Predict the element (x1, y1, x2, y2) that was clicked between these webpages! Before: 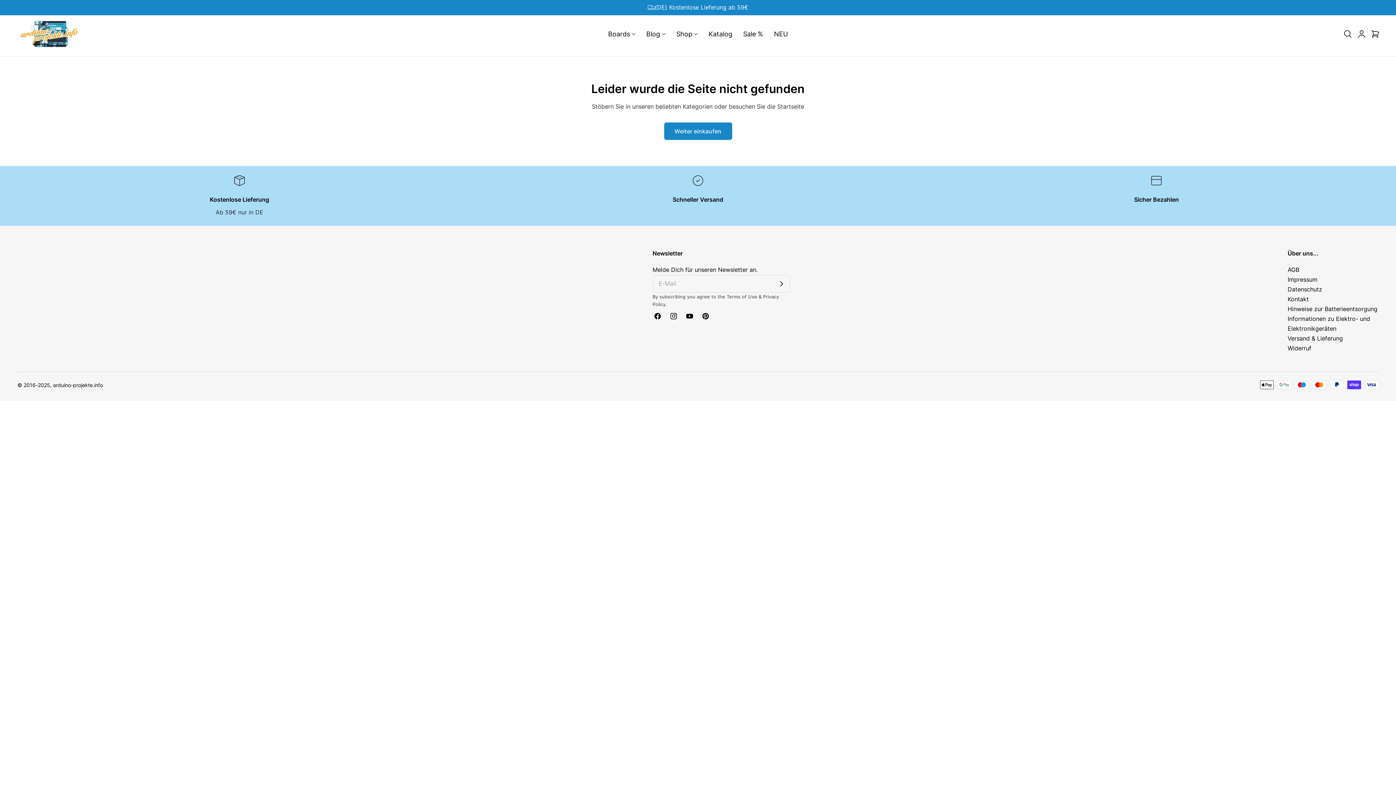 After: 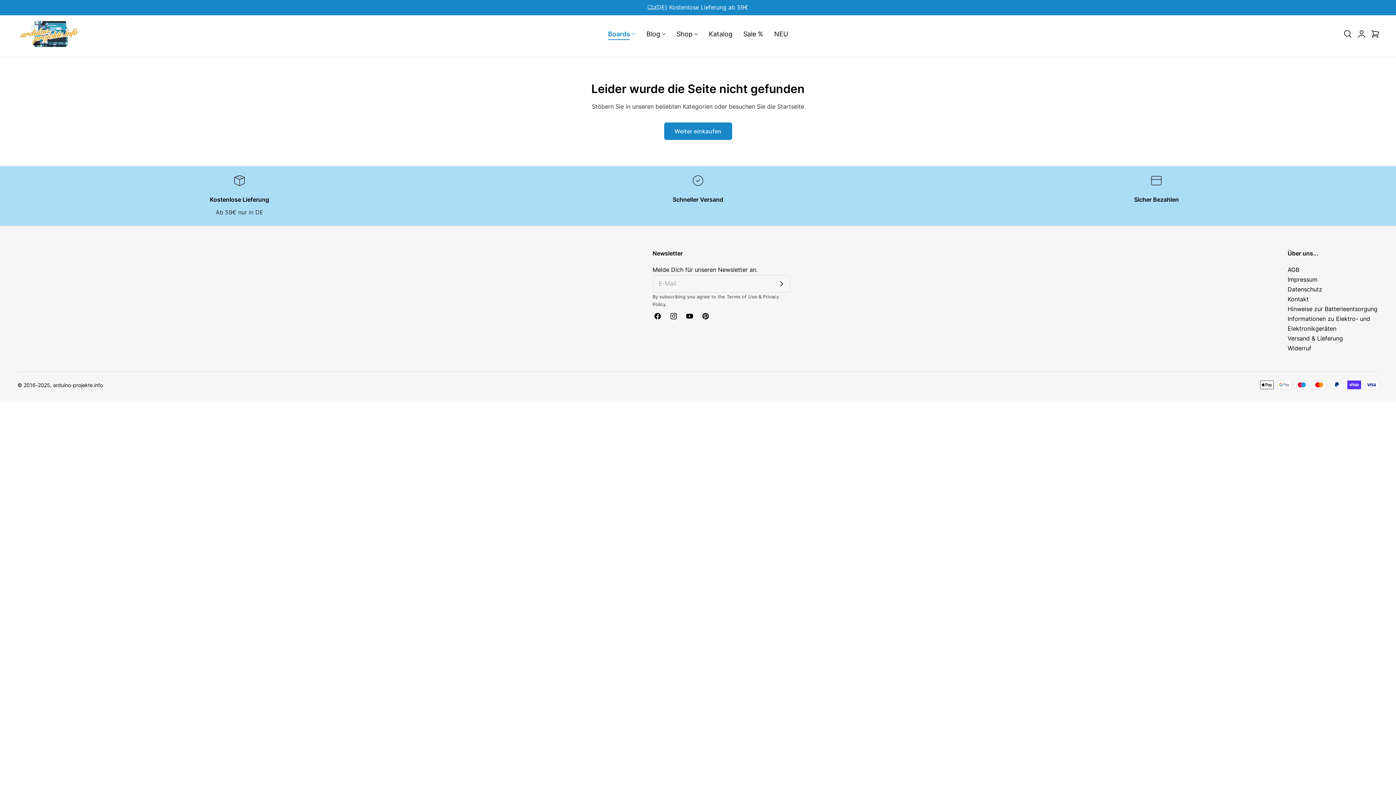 Action: bbox: (602, 25, 641, 42) label: Boards